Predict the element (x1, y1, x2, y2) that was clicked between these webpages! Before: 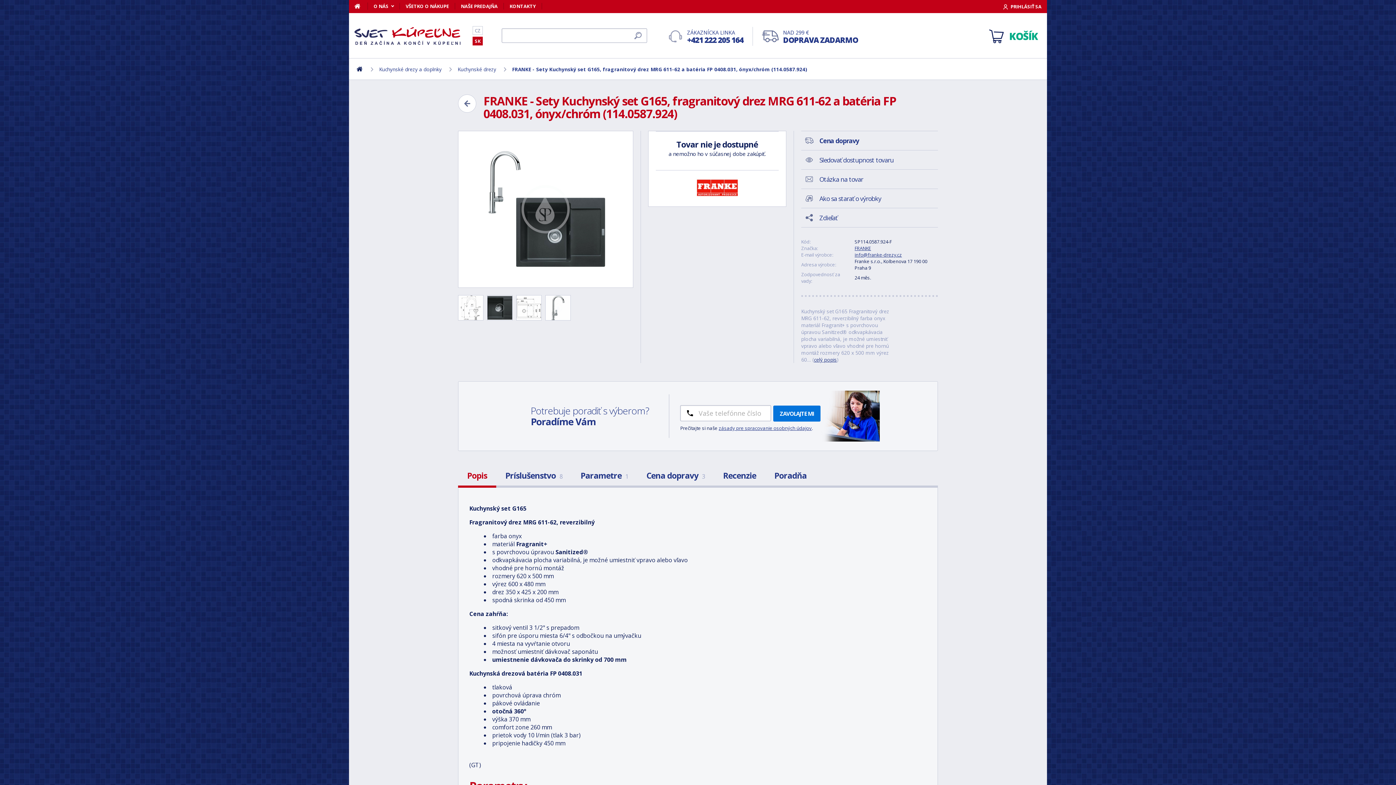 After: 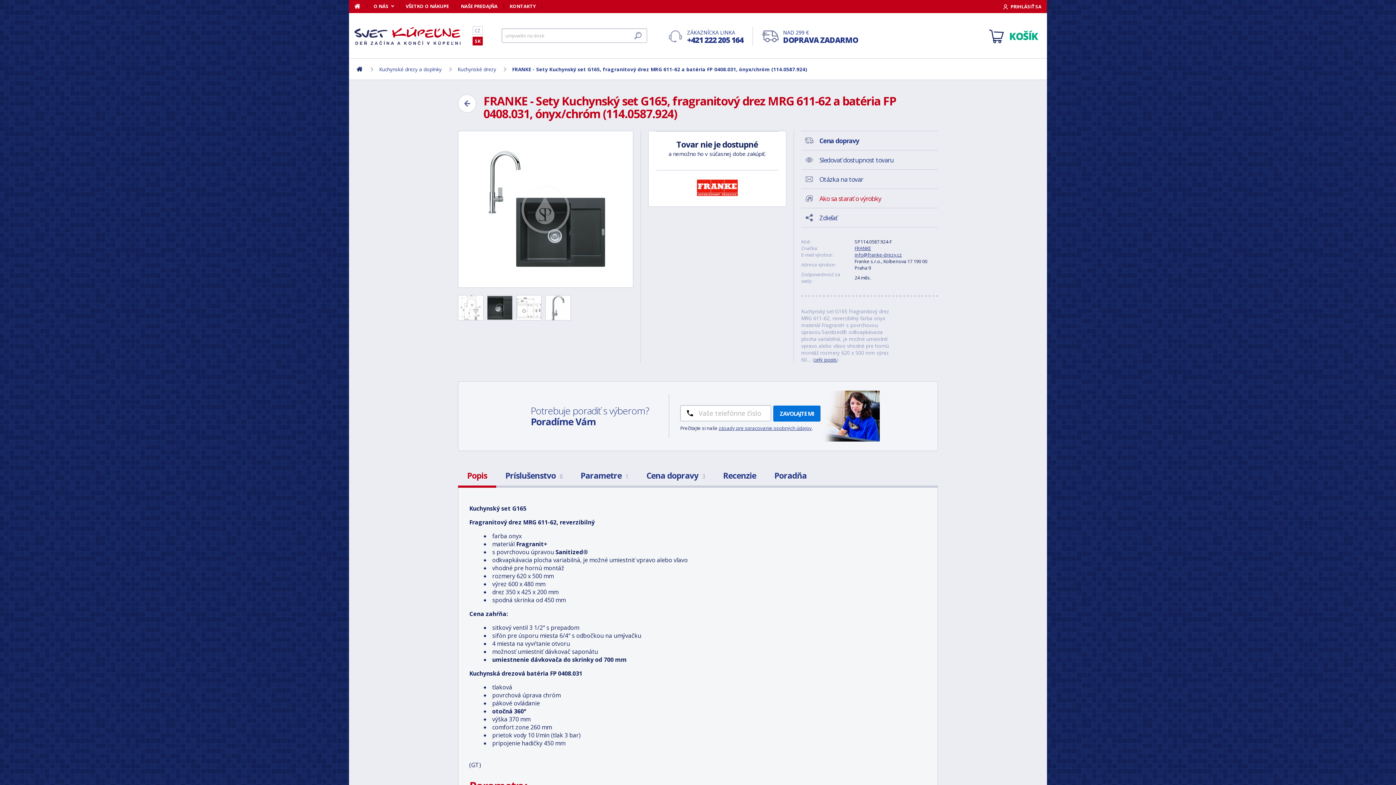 Action: label: Ako sa starať o výrobky bbox: (801, 189, 938, 208)